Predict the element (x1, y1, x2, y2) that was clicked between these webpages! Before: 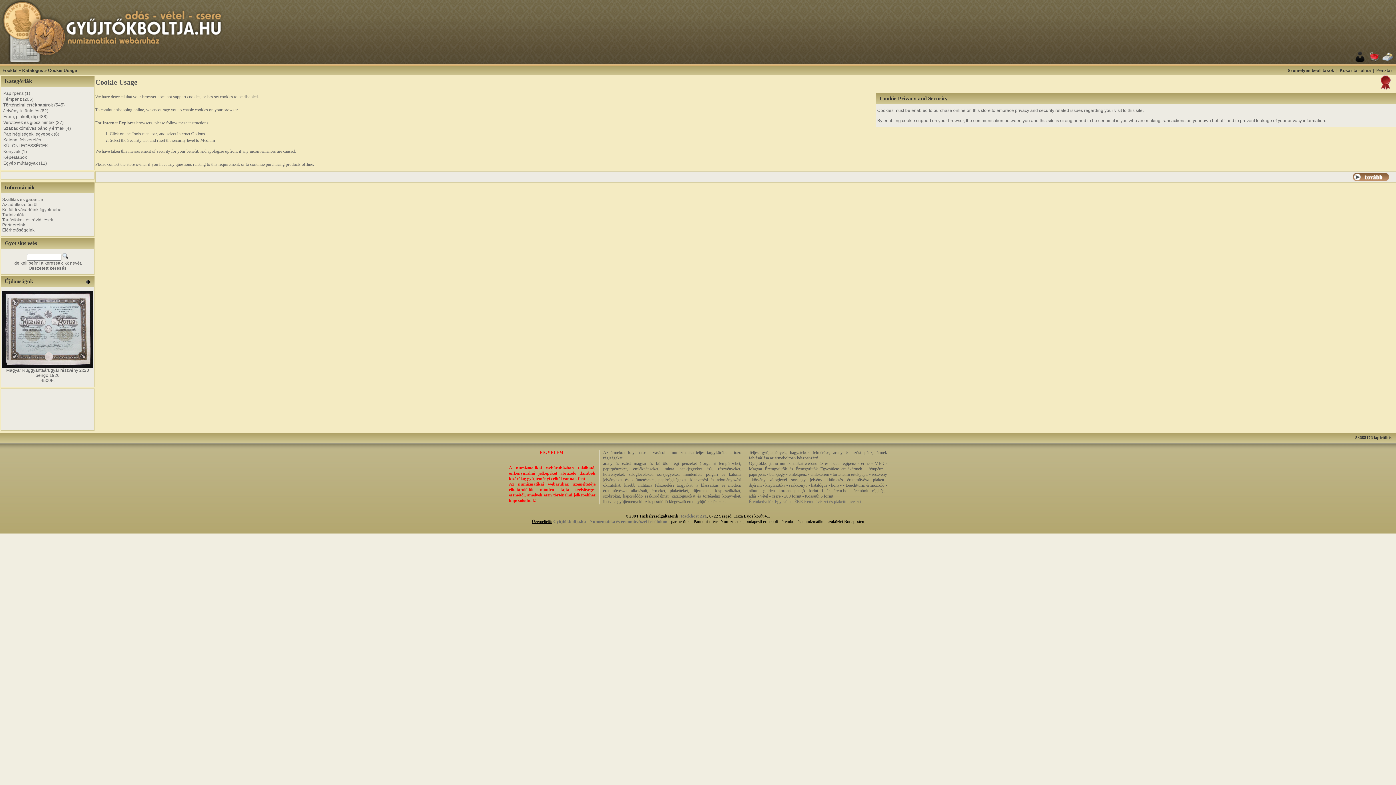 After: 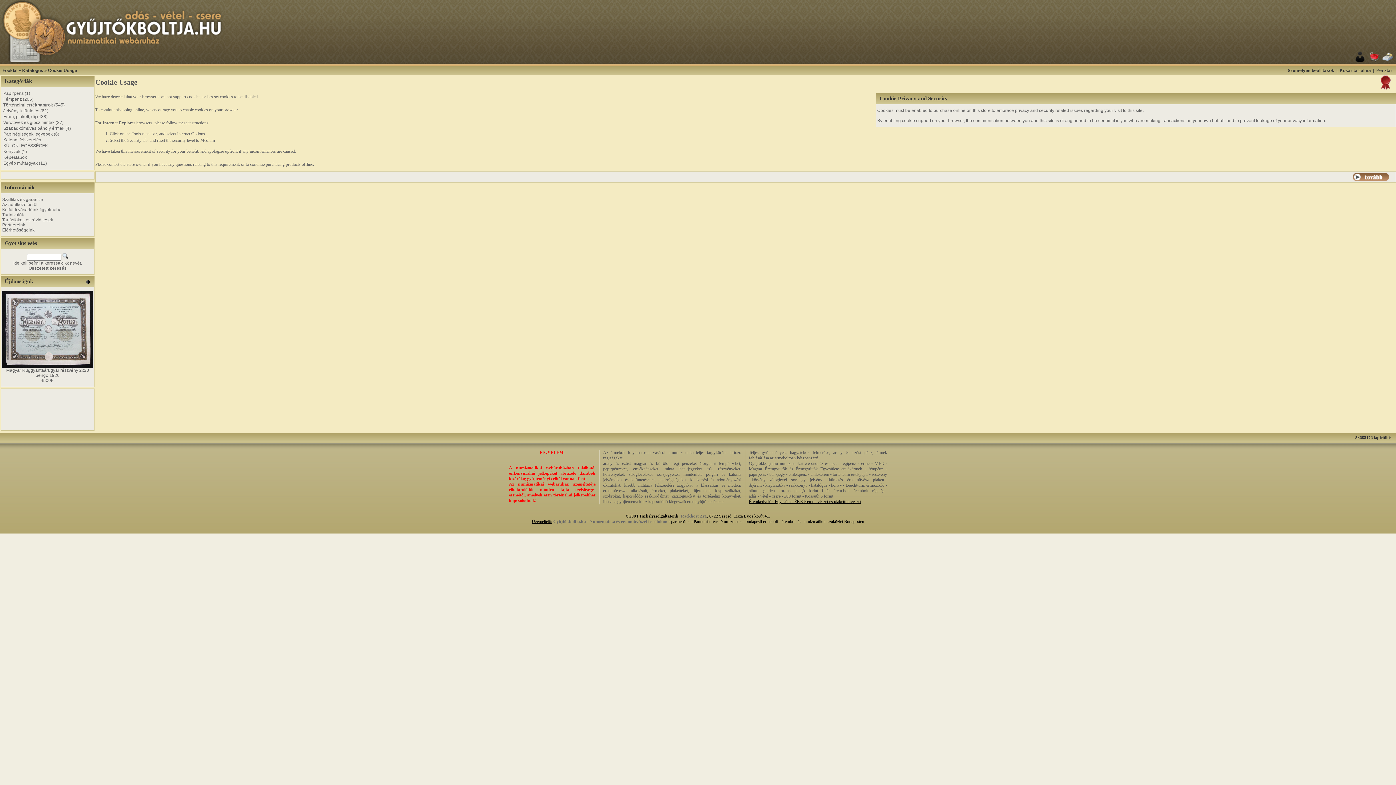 Action: bbox: (749, 499, 861, 504) label: Éremkedvelők Egyesülete ÉKE éremművészet és plakettművészet